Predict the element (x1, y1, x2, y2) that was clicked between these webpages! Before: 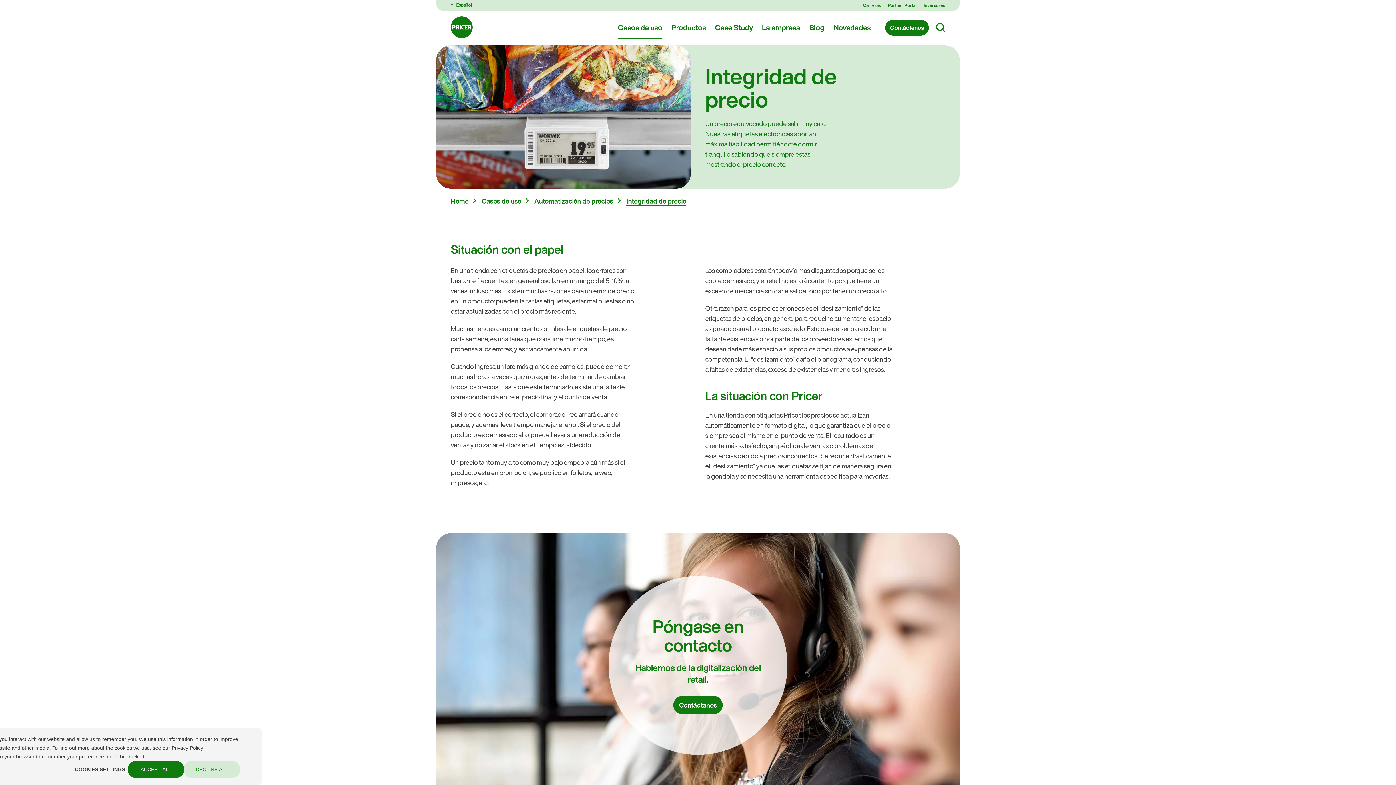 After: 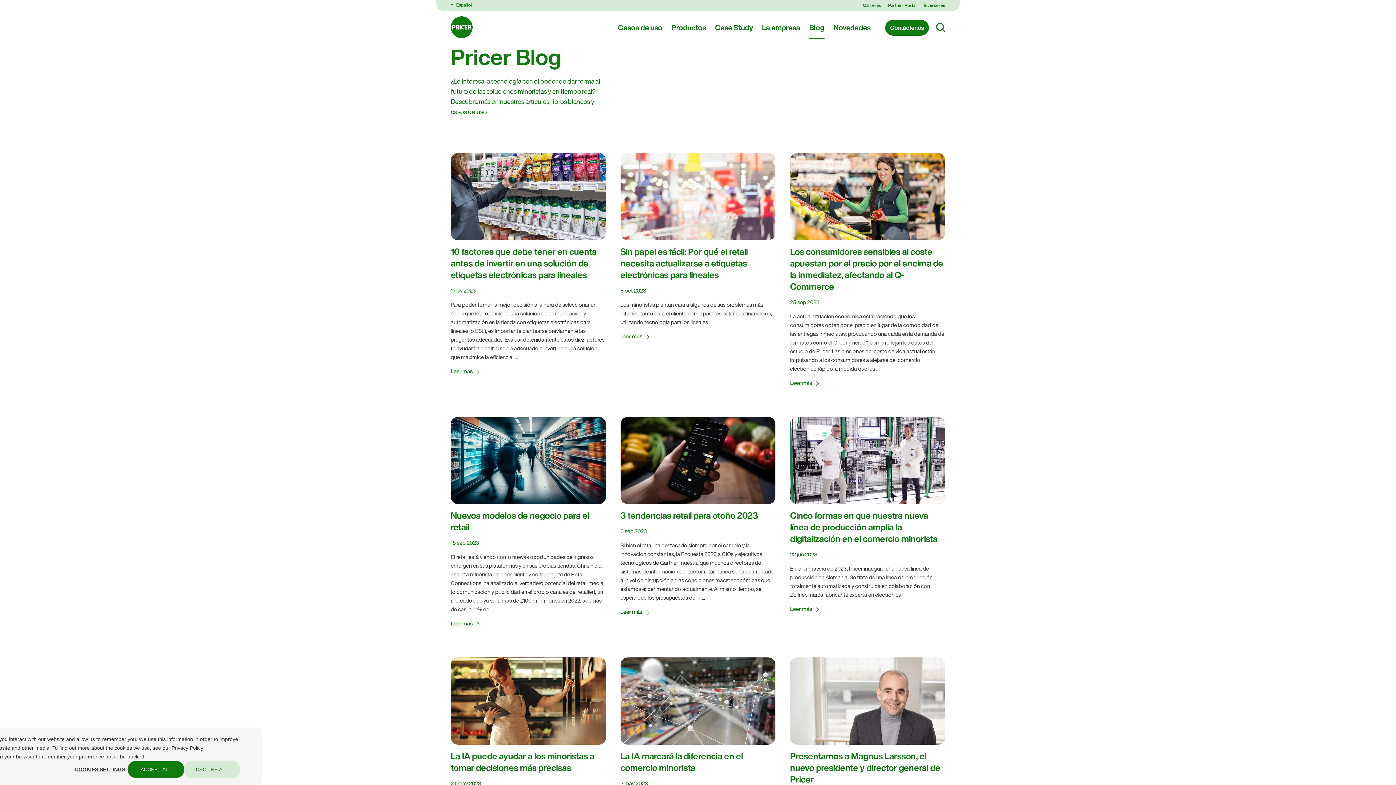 Action: bbox: (809, 16, 824, 38) label: Blog